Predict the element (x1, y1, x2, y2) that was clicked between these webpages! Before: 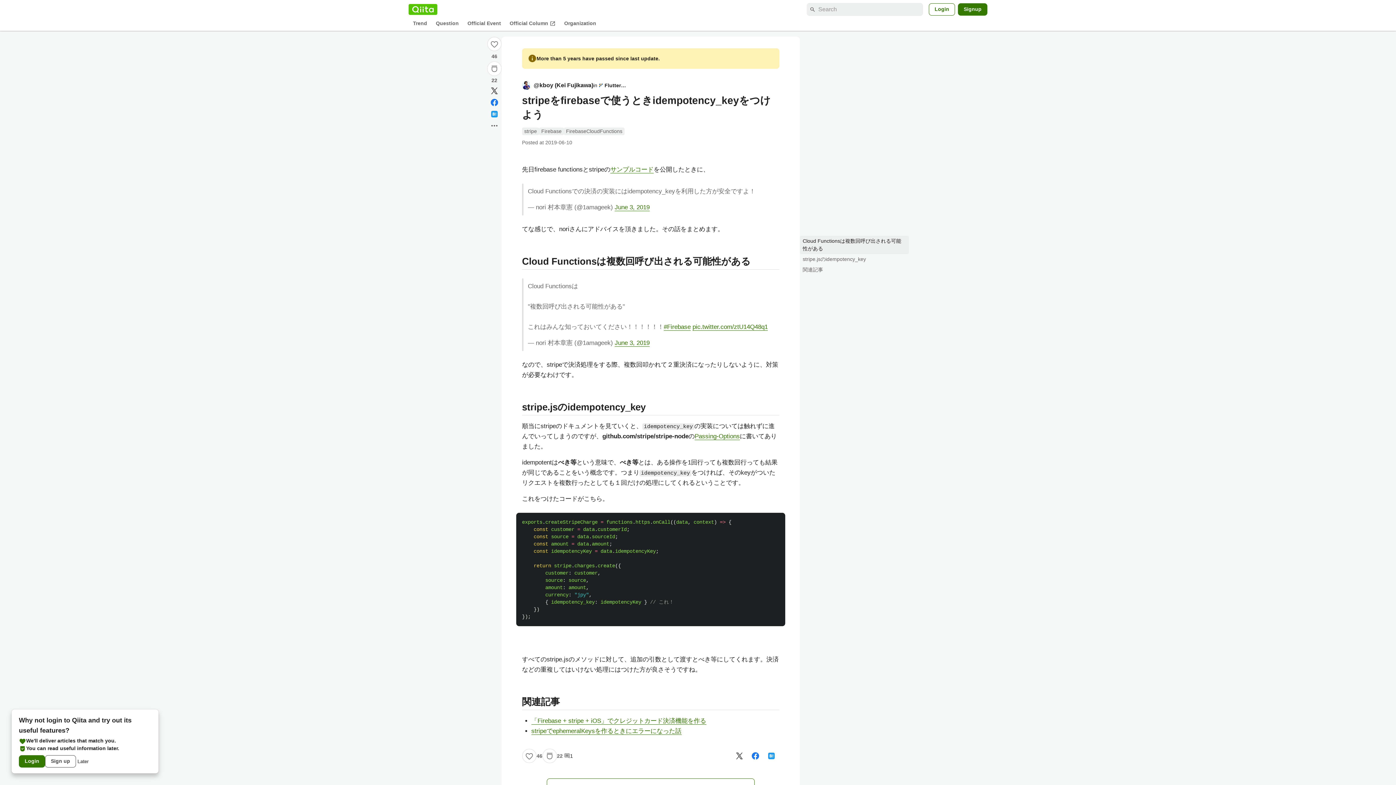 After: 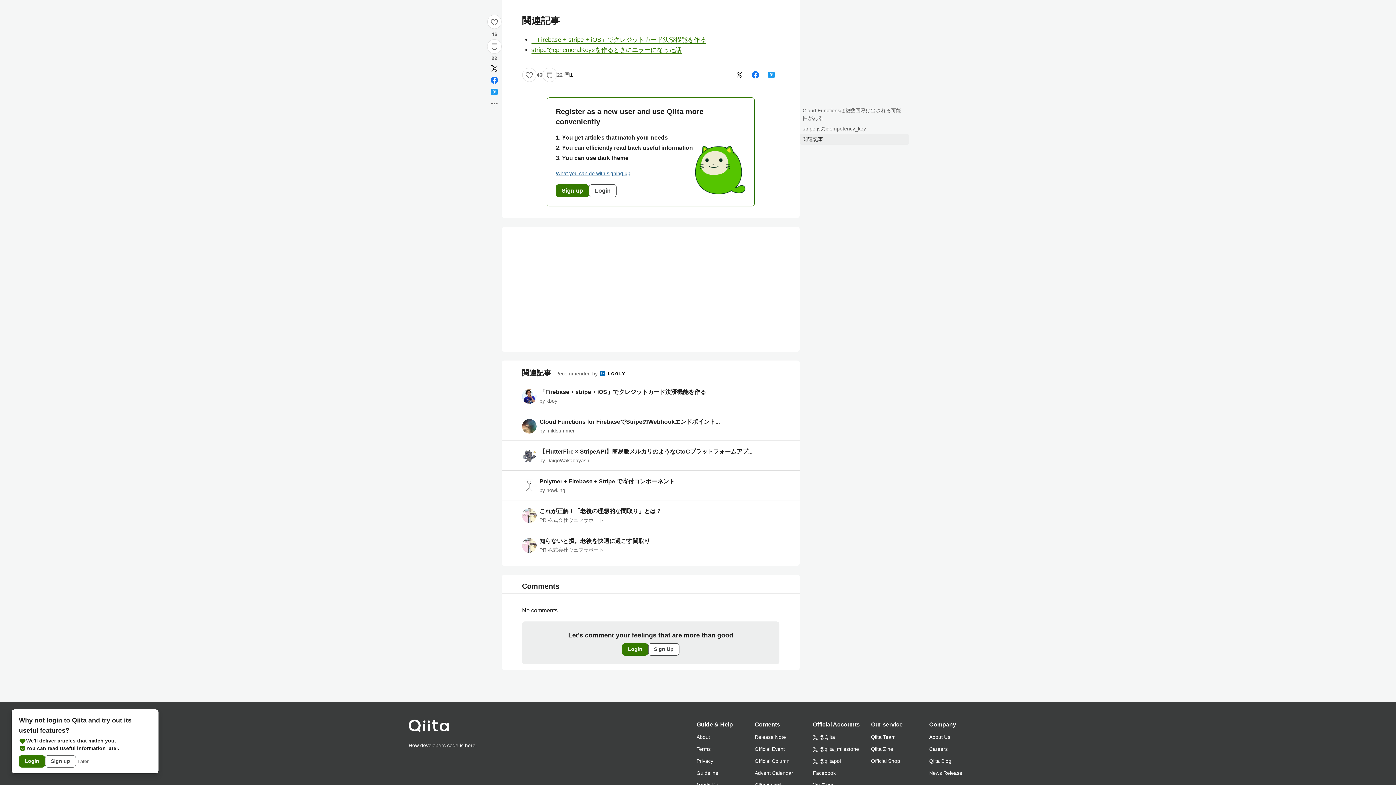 Action: bbox: (800, 264, 909, 275) label: 関連記事